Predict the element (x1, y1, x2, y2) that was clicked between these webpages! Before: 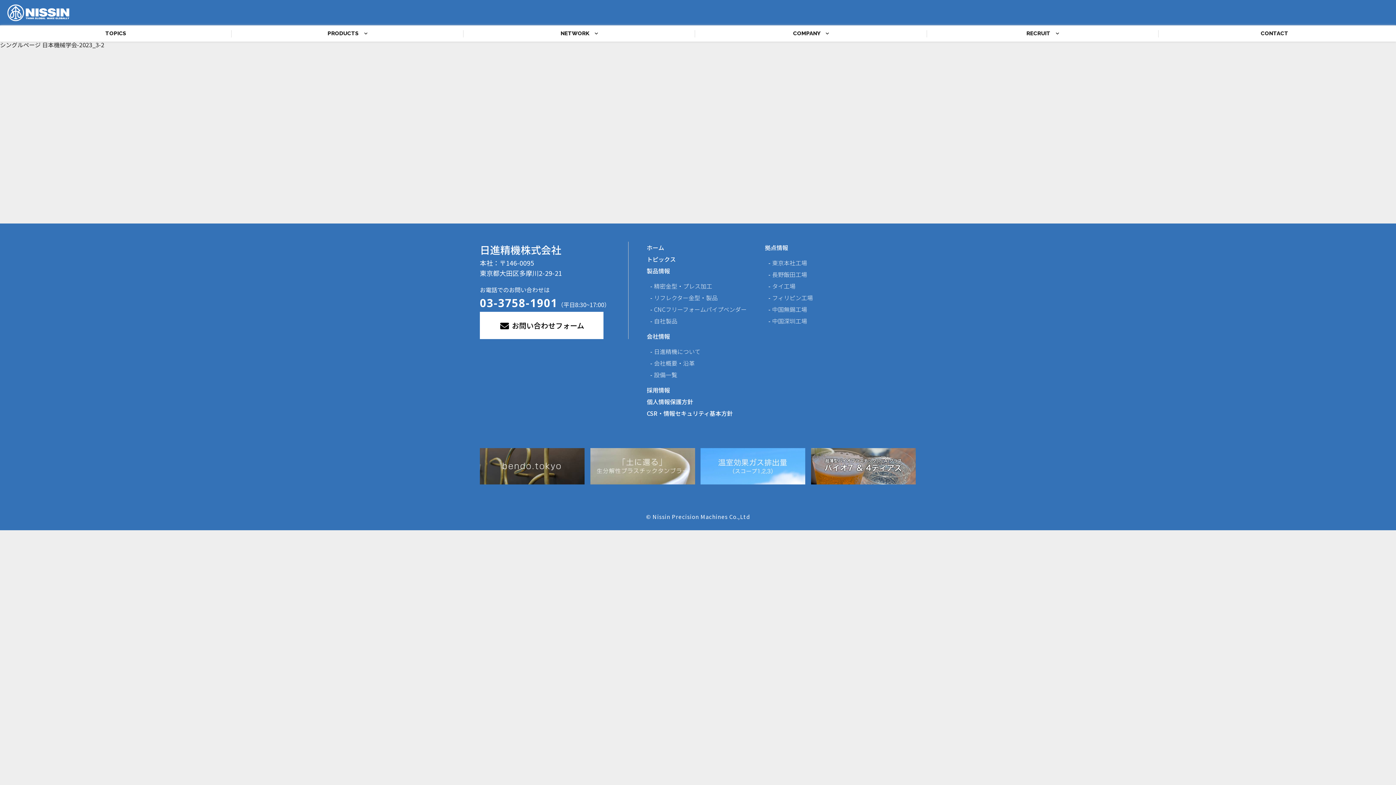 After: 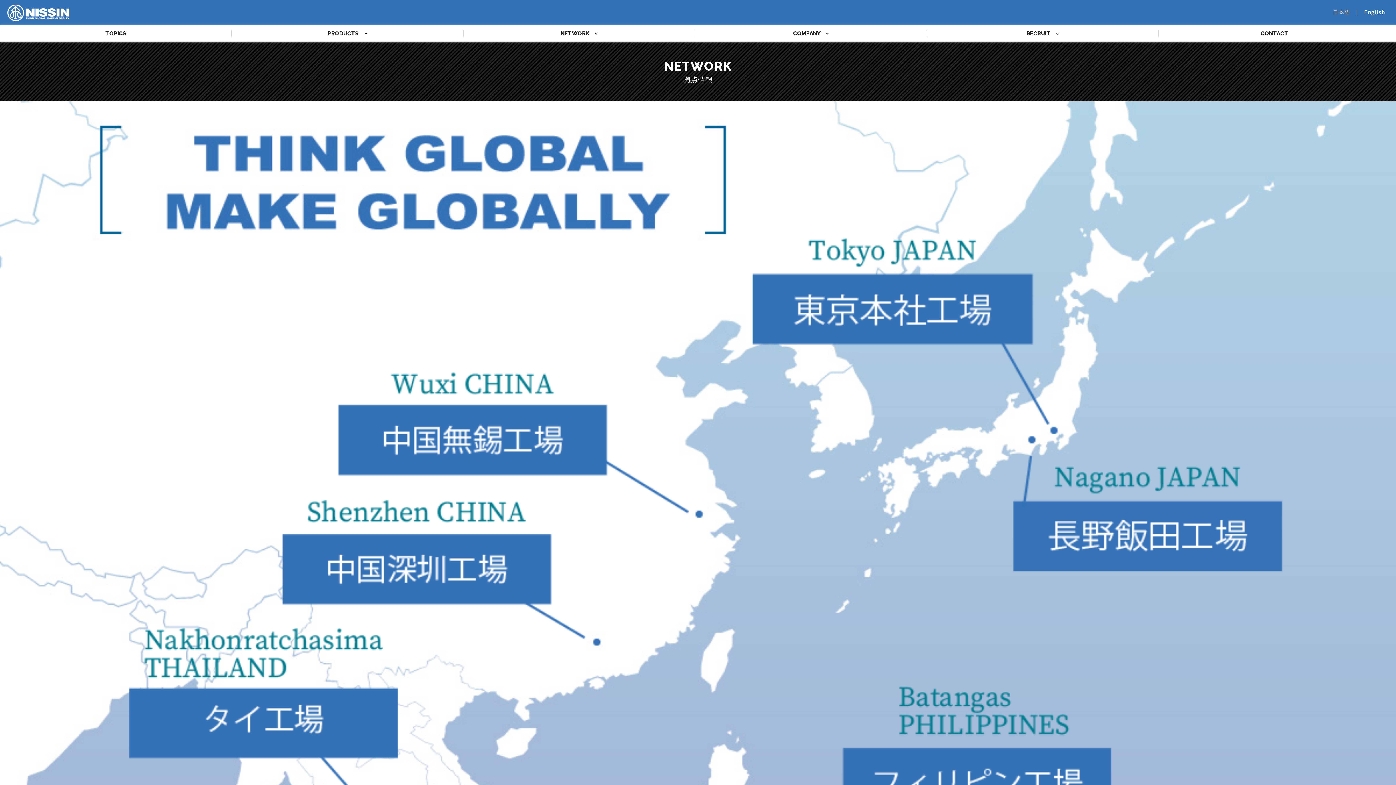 Action: label: NETWORK　 bbox: (463, 25, 695, 41)